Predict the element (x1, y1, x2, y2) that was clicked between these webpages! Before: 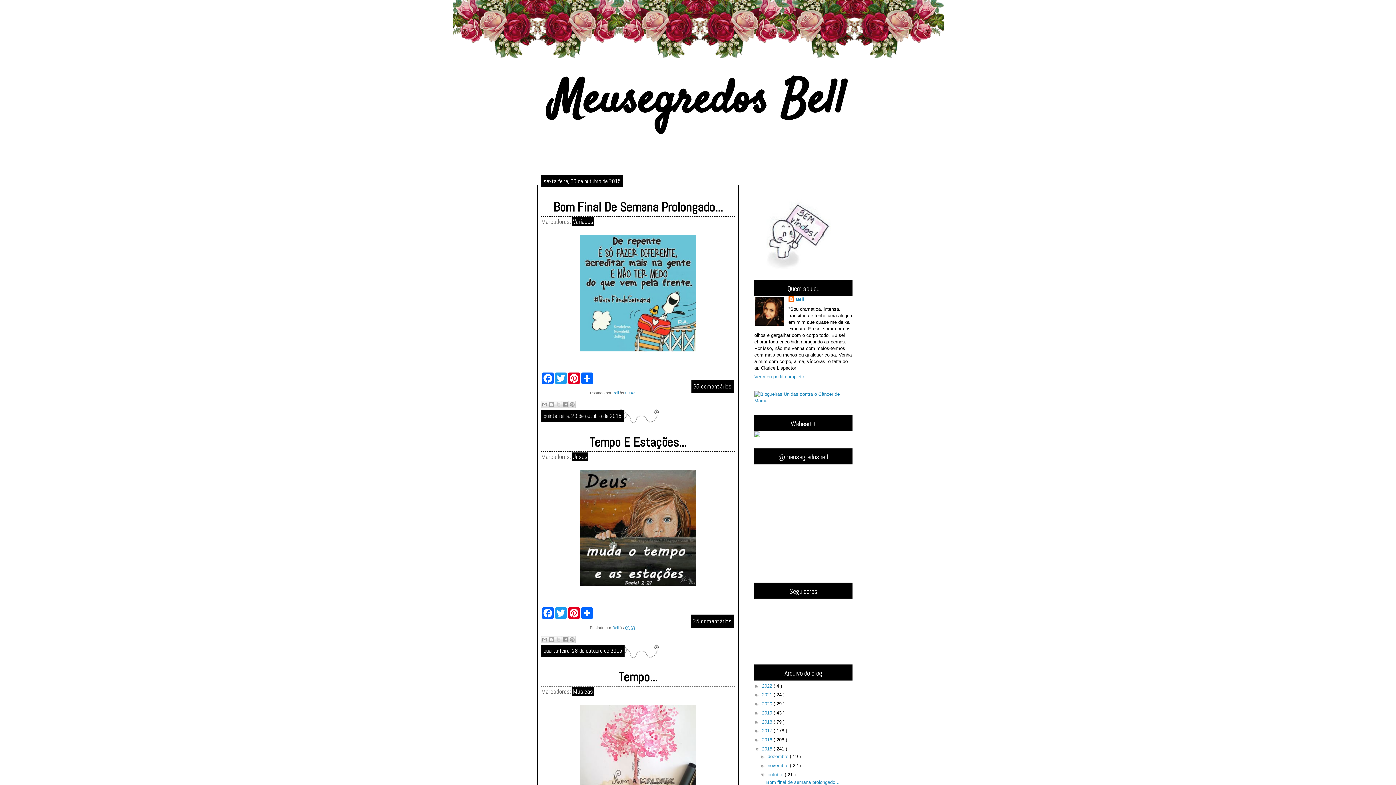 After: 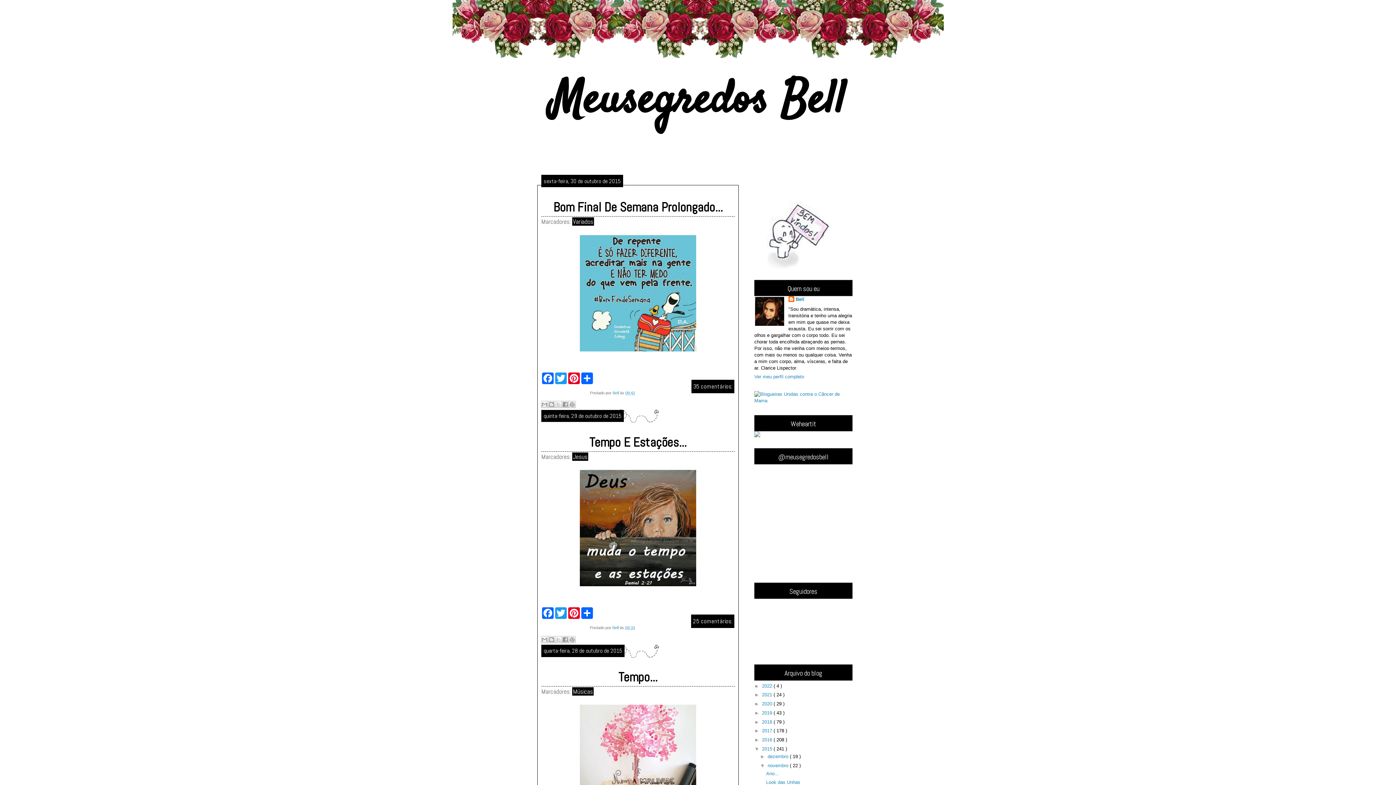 Action: bbox: (760, 763, 767, 768) label: ►  